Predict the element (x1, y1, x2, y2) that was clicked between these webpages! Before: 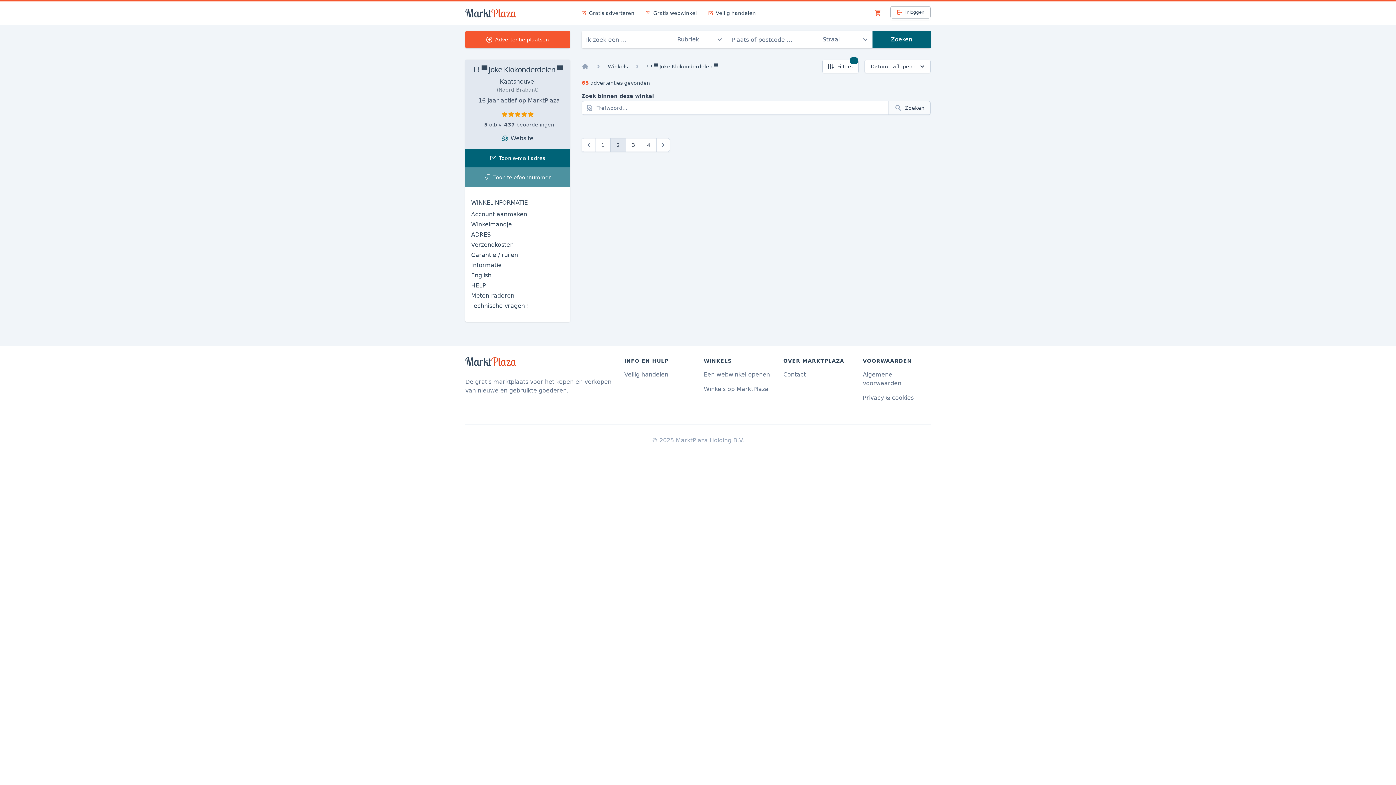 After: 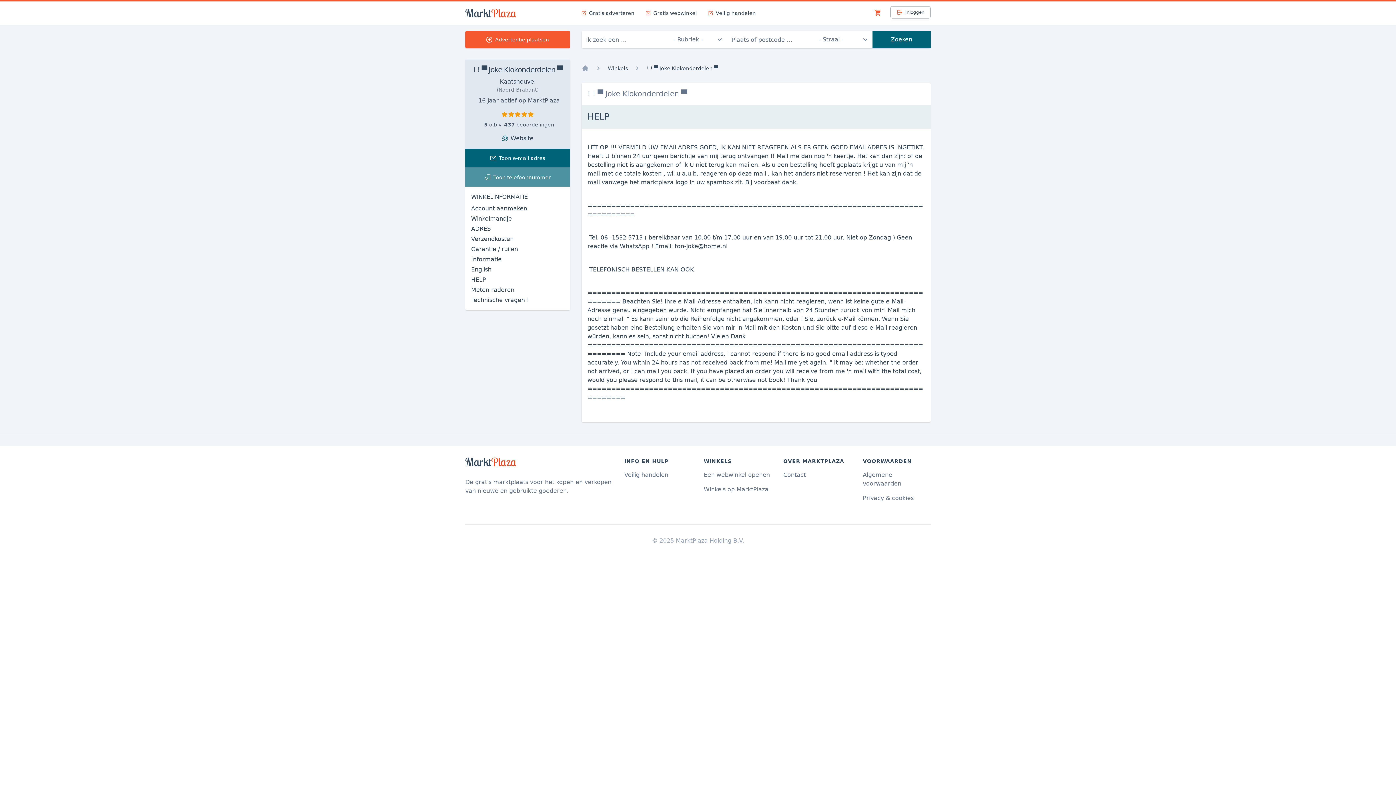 Action: label: HELP bbox: (471, 282, 486, 289)